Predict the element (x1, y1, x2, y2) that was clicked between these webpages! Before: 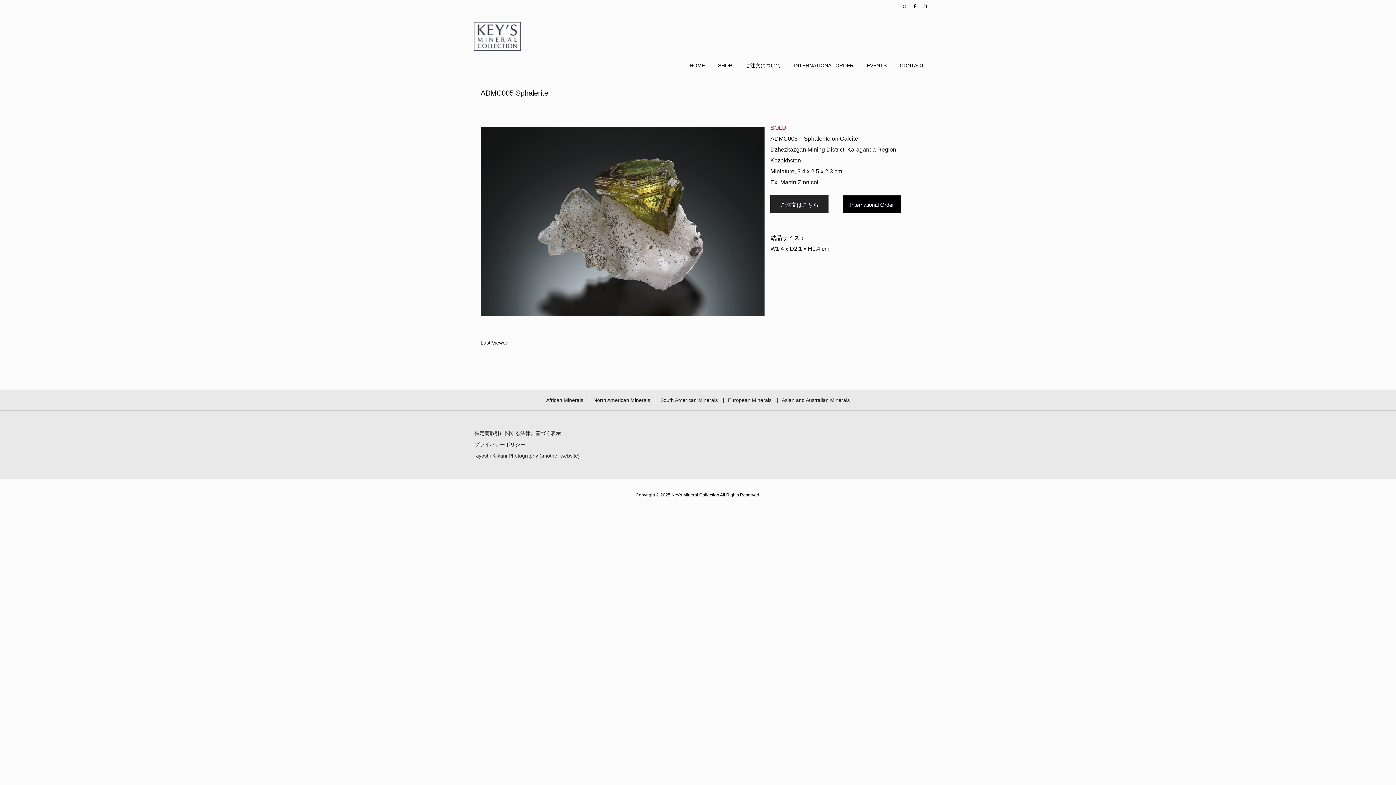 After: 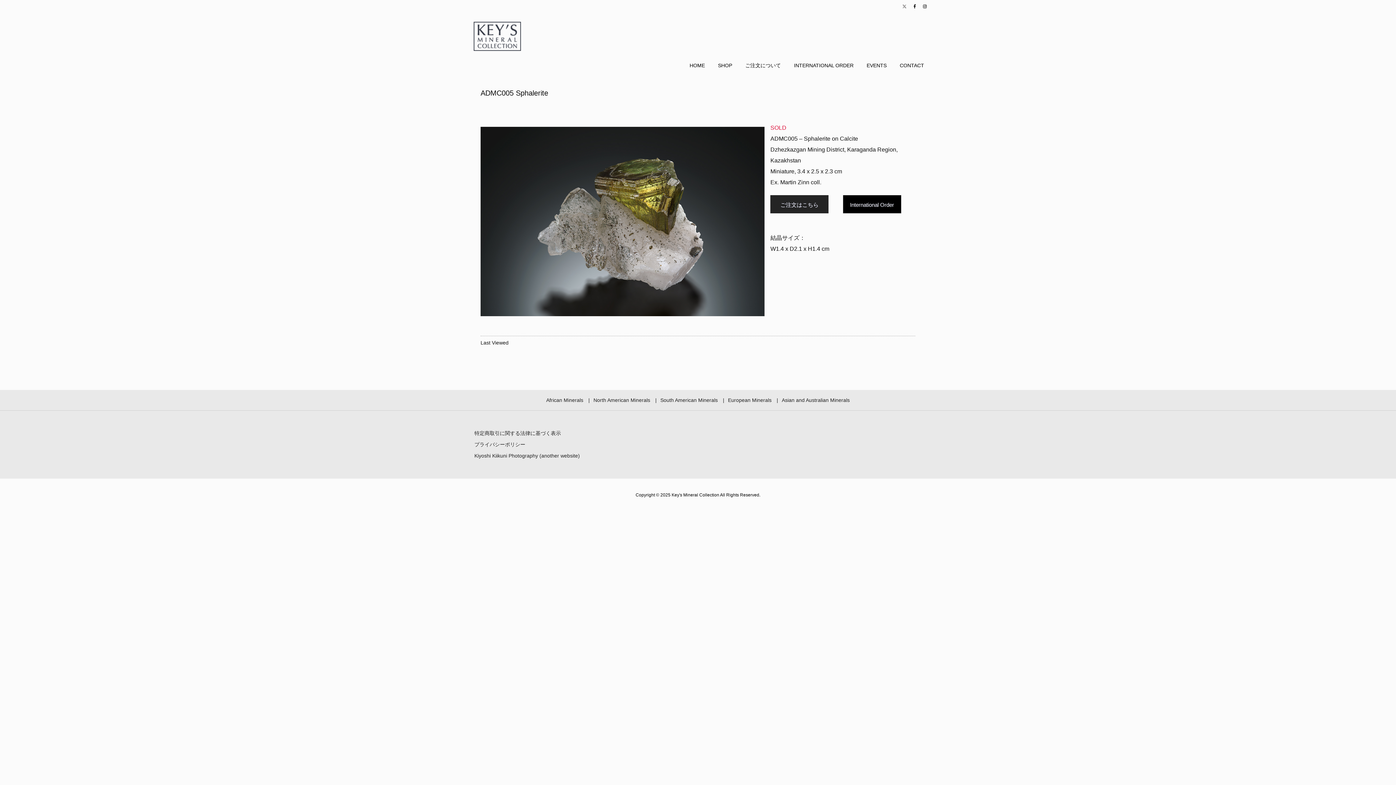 Action: label:    bbox: (899, 3, 909, 10)